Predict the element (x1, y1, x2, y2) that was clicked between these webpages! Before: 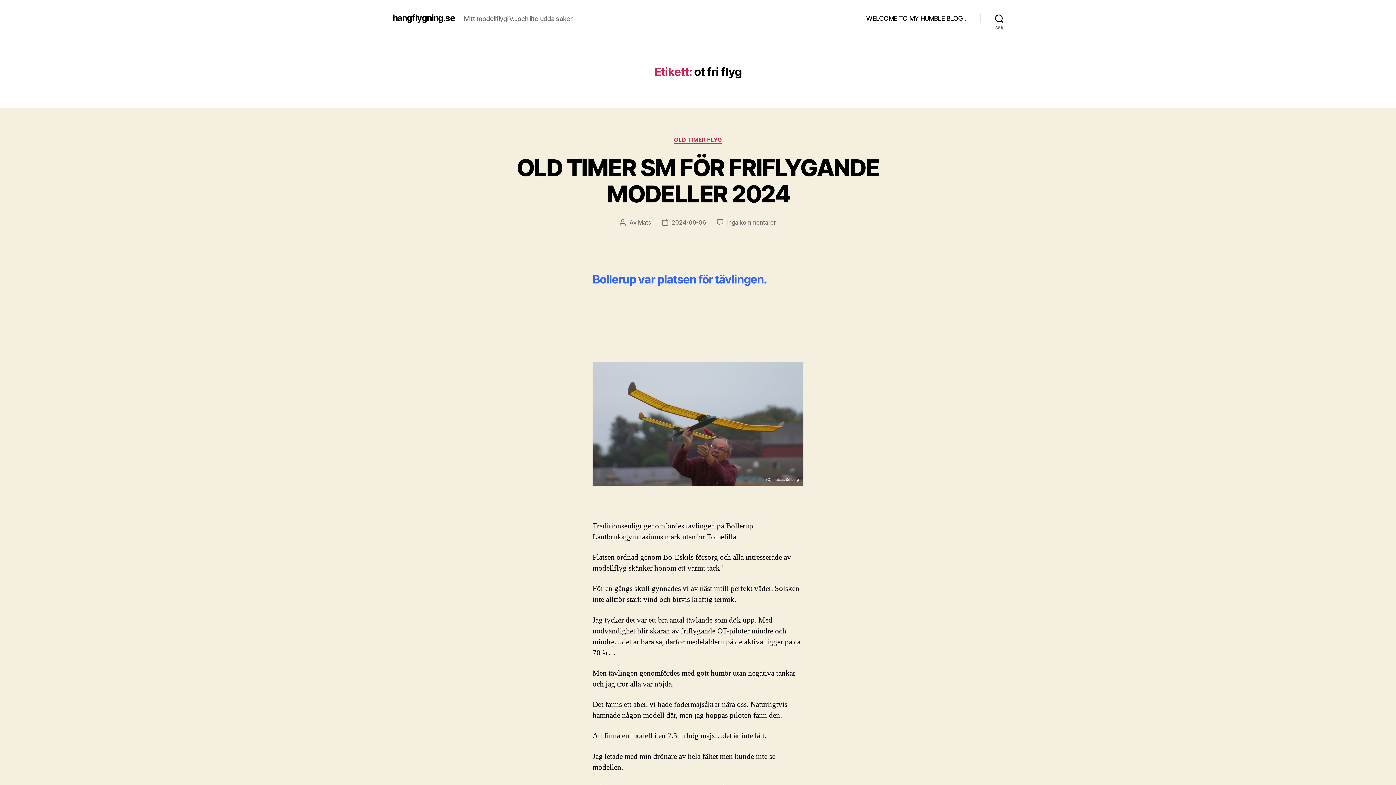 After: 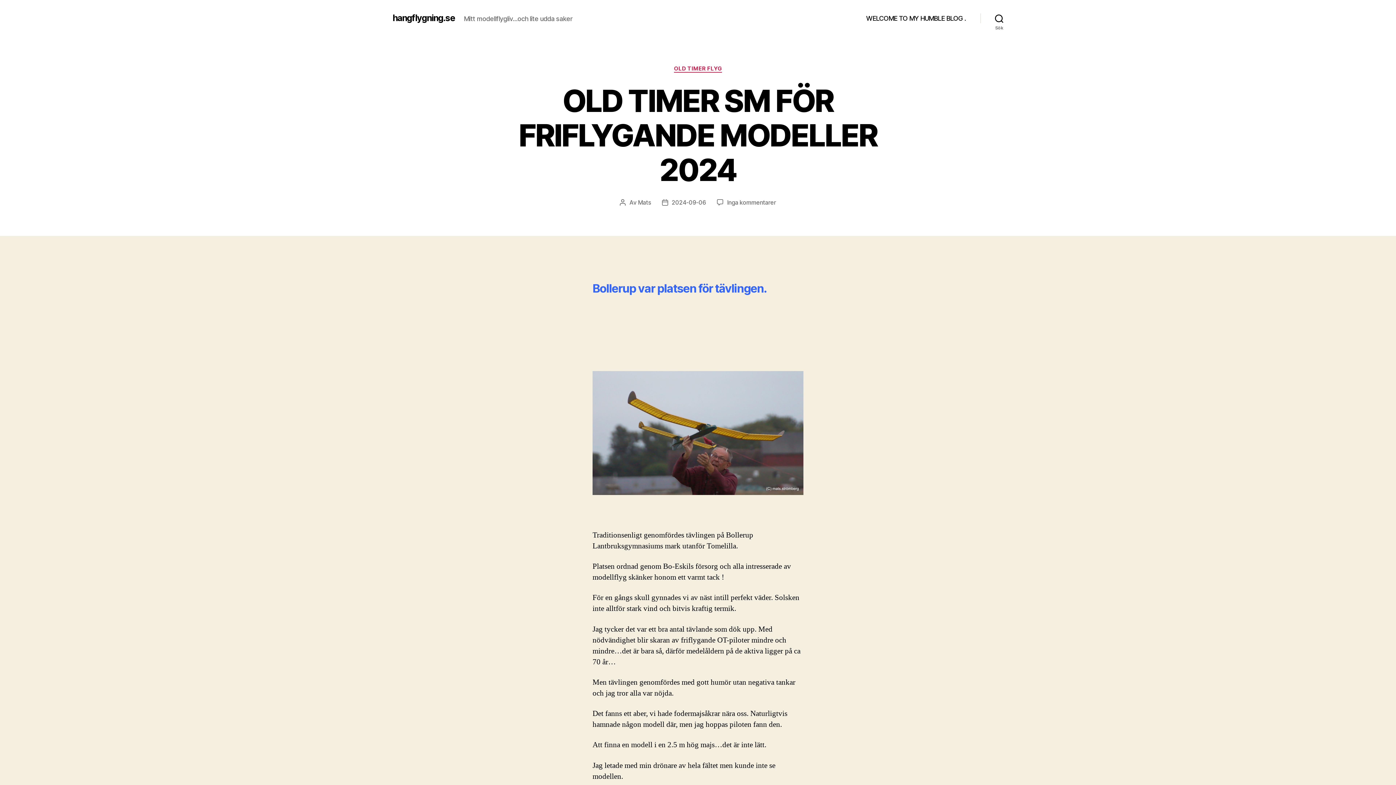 Action: bbox: (516, 153, 879, 207) label: OLD TIMER SM FÖR FRIFLYGANDE MODELLER 2024